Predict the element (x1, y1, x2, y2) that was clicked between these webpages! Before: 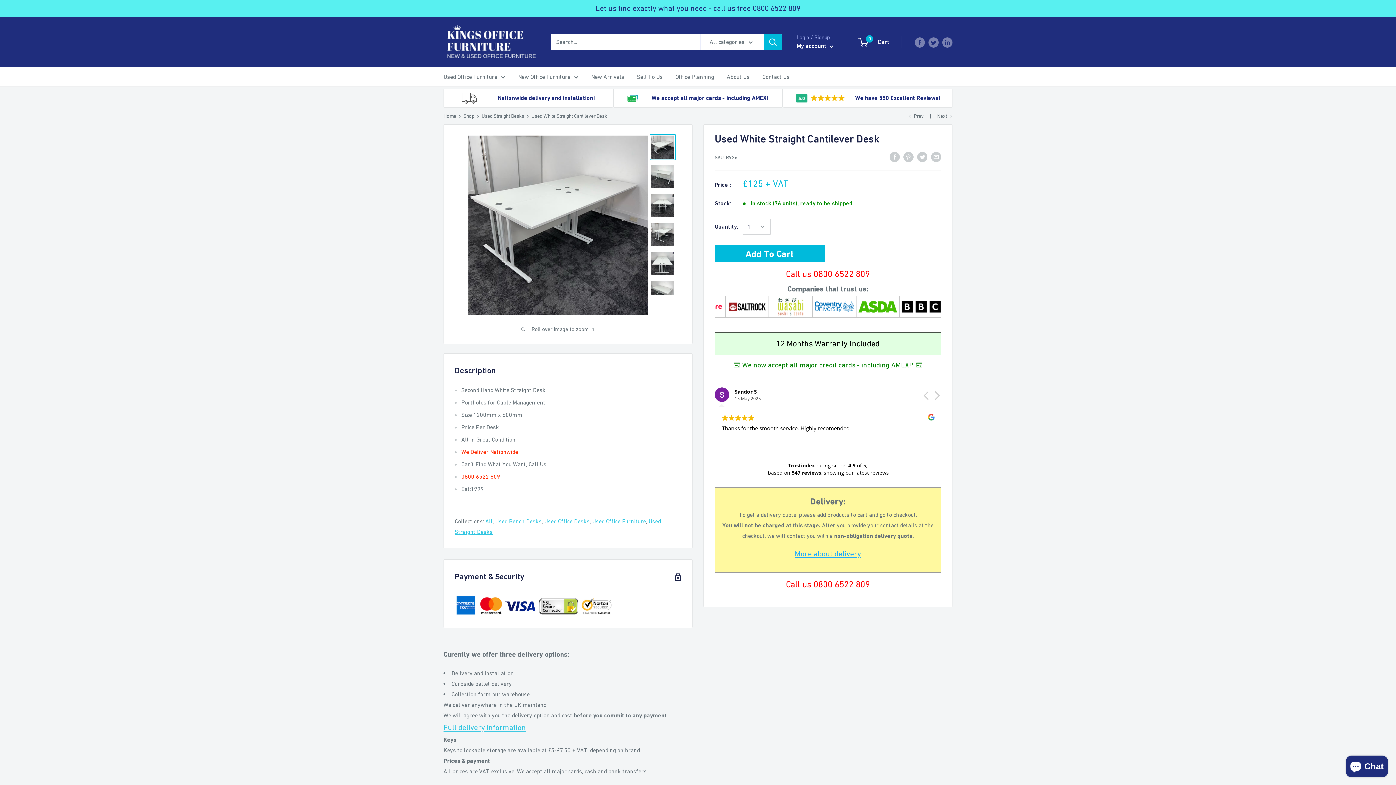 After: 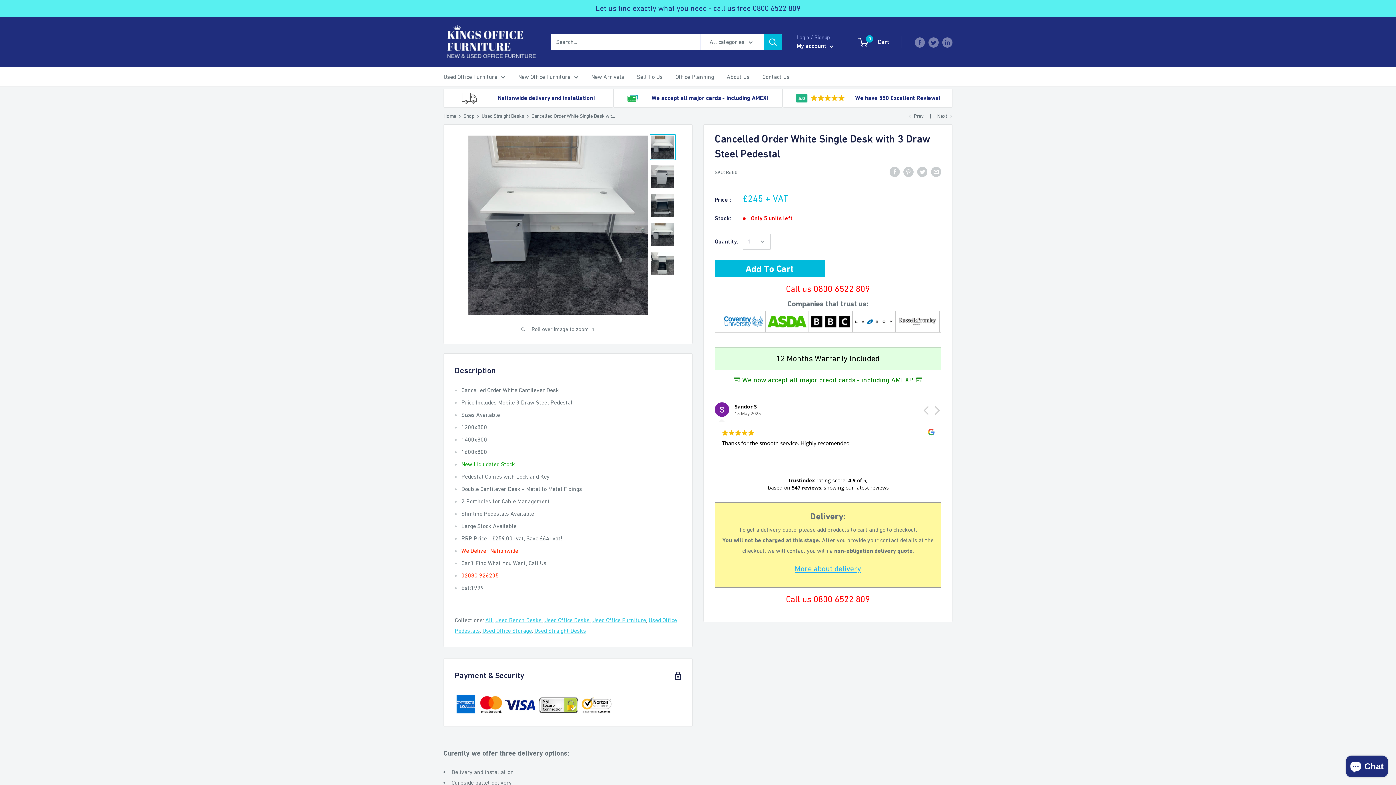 Action: label: Next bbox: (937, 113, 952, 118)